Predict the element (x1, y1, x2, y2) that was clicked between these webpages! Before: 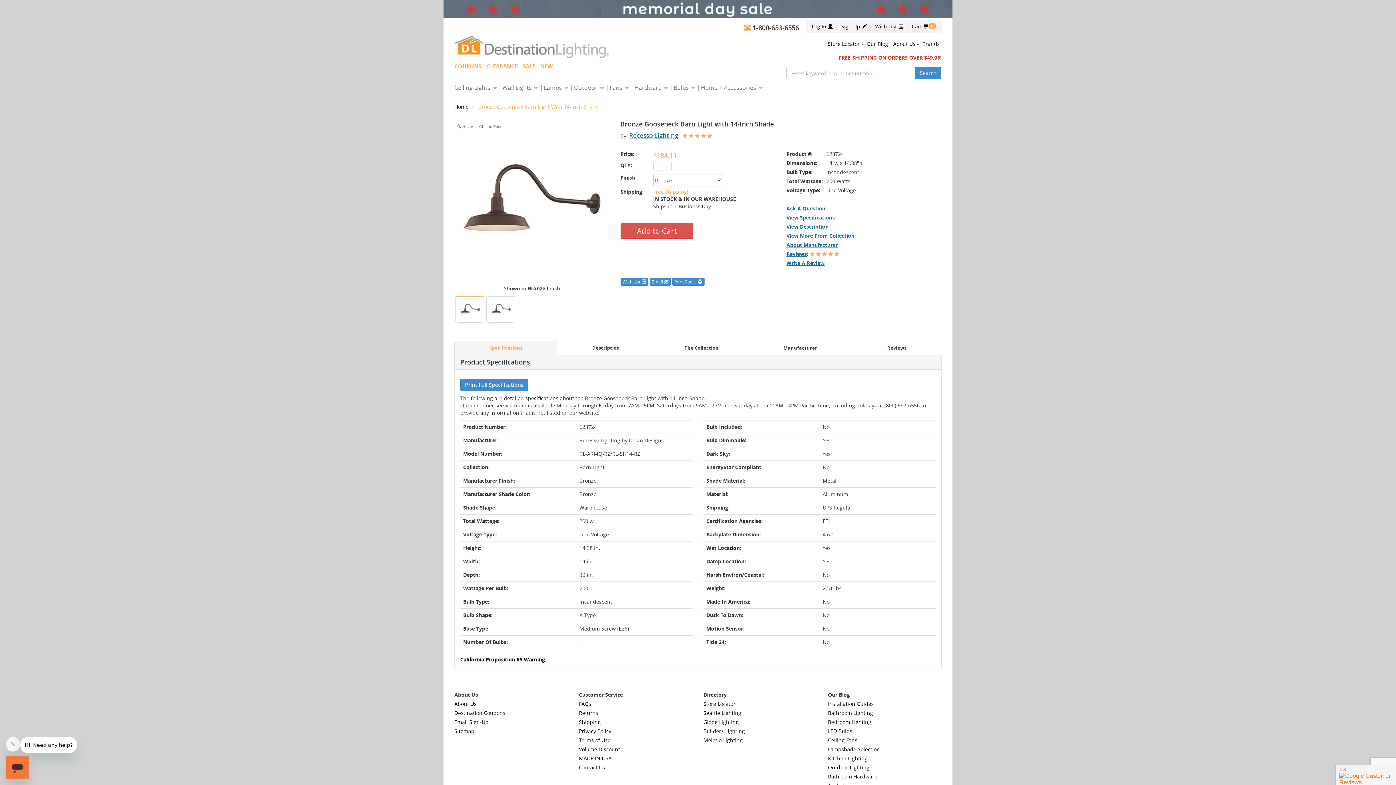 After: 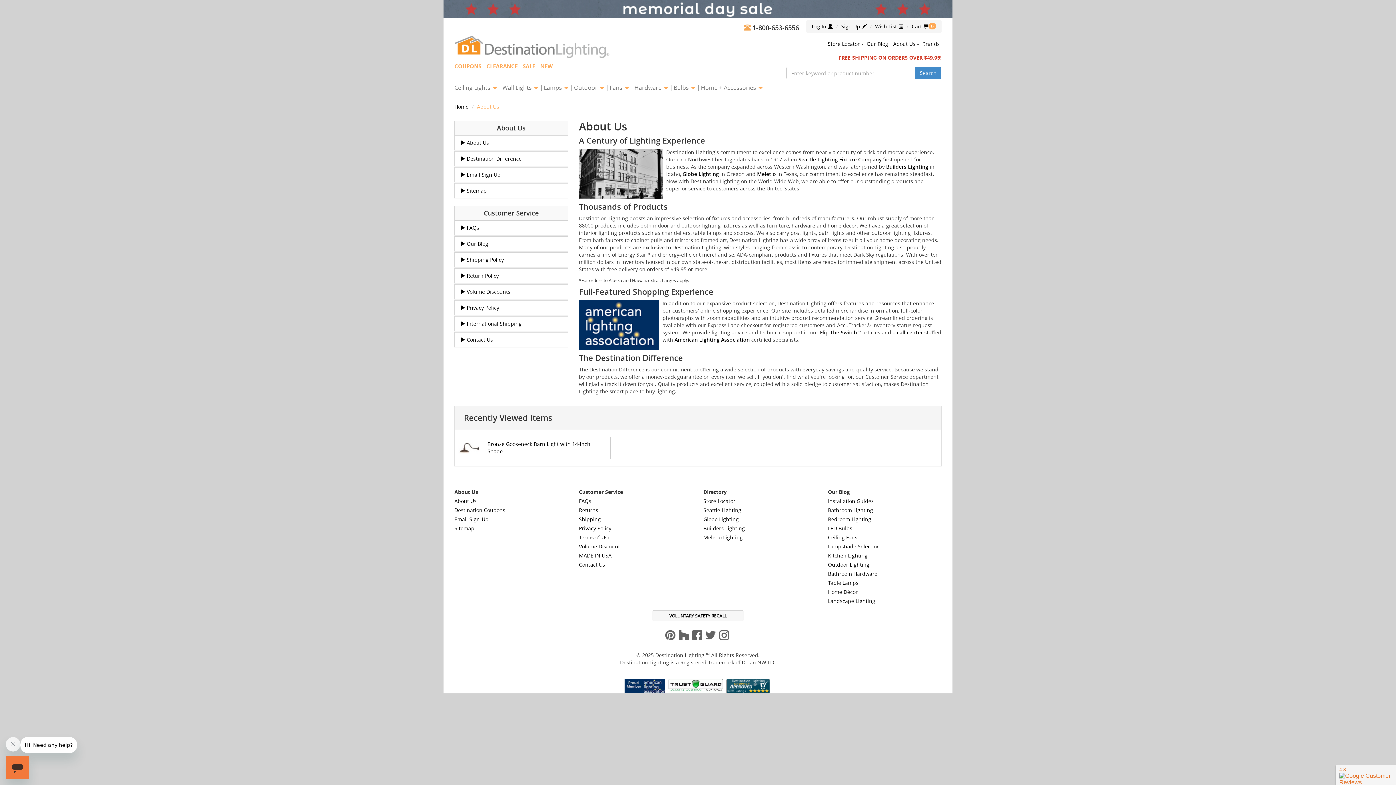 Action: bbox: (454, 700, 476, 707) label: About Us